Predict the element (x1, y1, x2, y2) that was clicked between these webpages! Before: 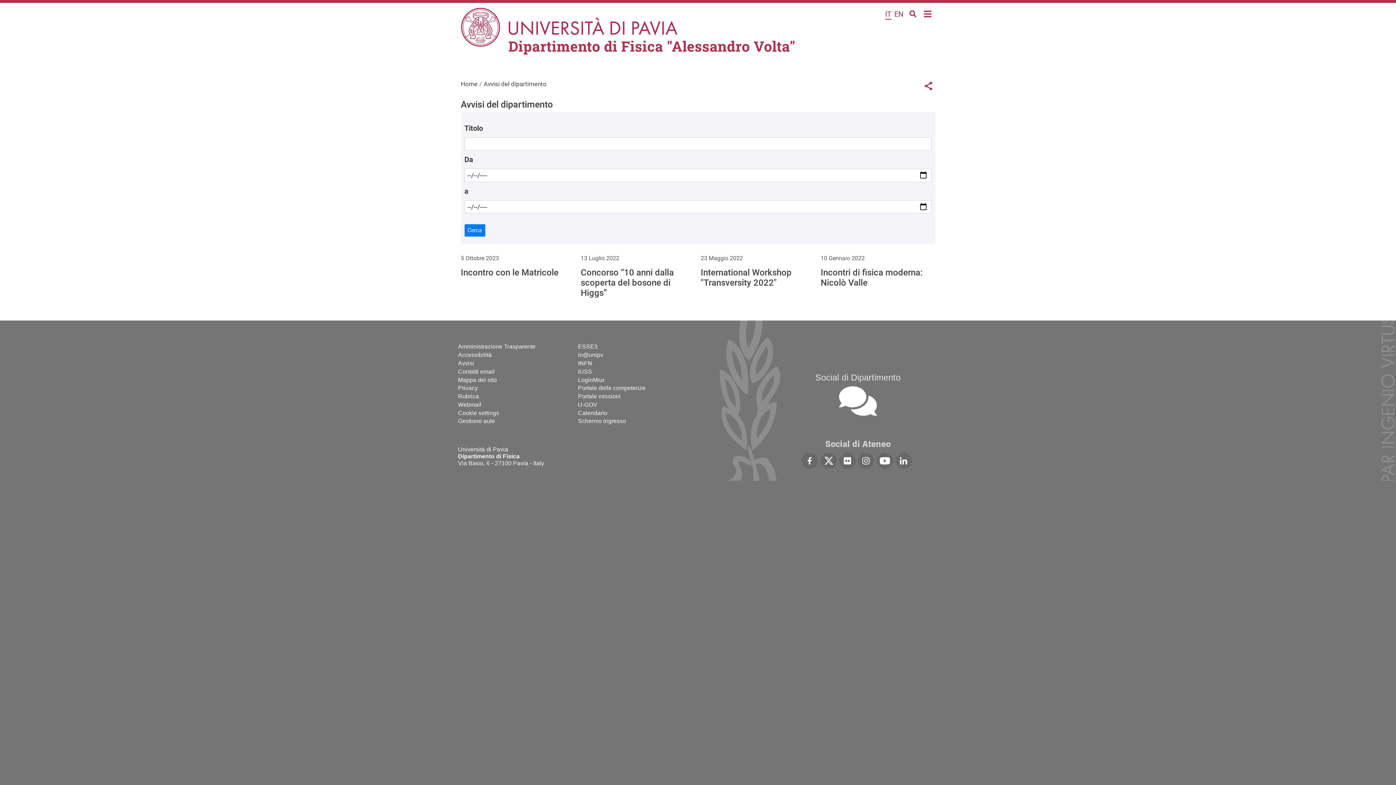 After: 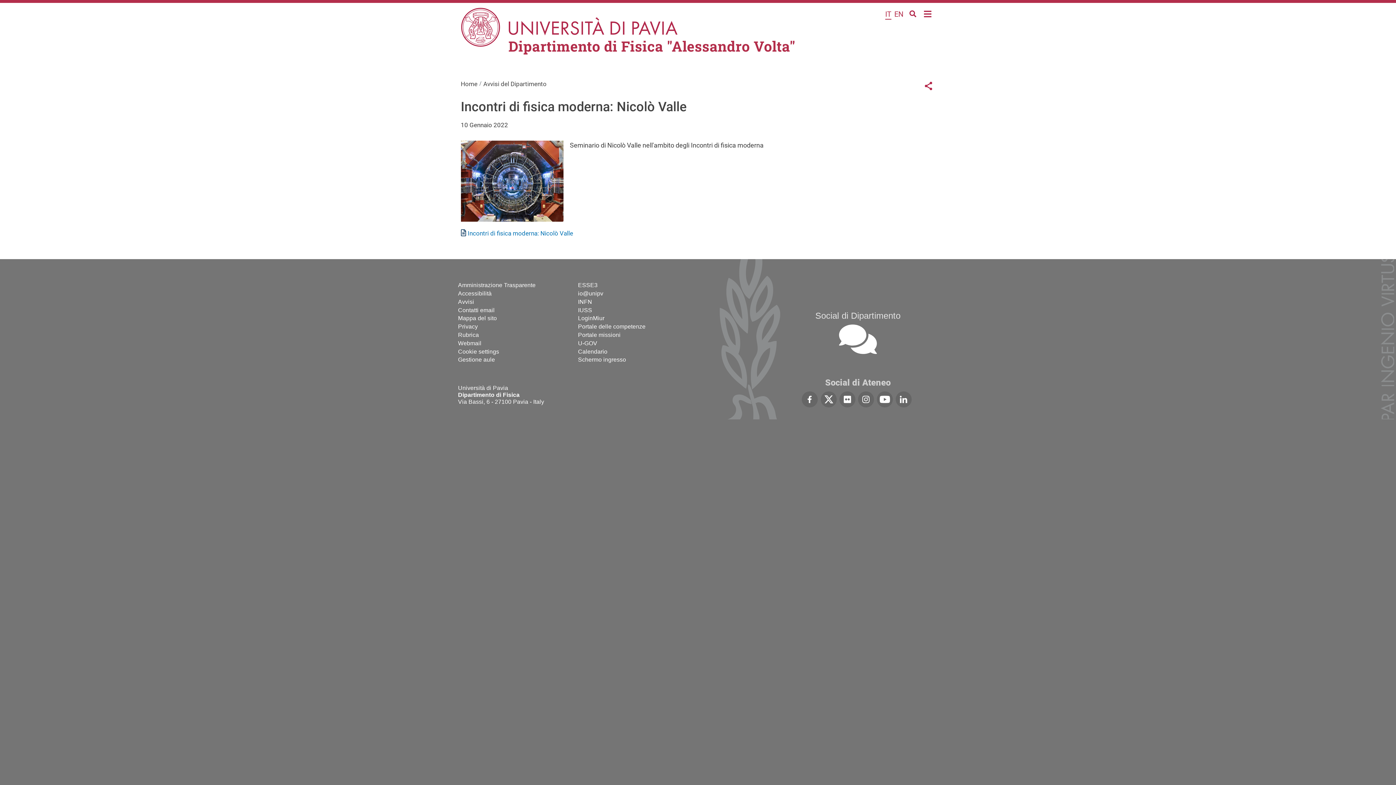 Action: label: Incontri di fisica moderna: Nicolò Valle bbox: (820, 267, 922, 287)